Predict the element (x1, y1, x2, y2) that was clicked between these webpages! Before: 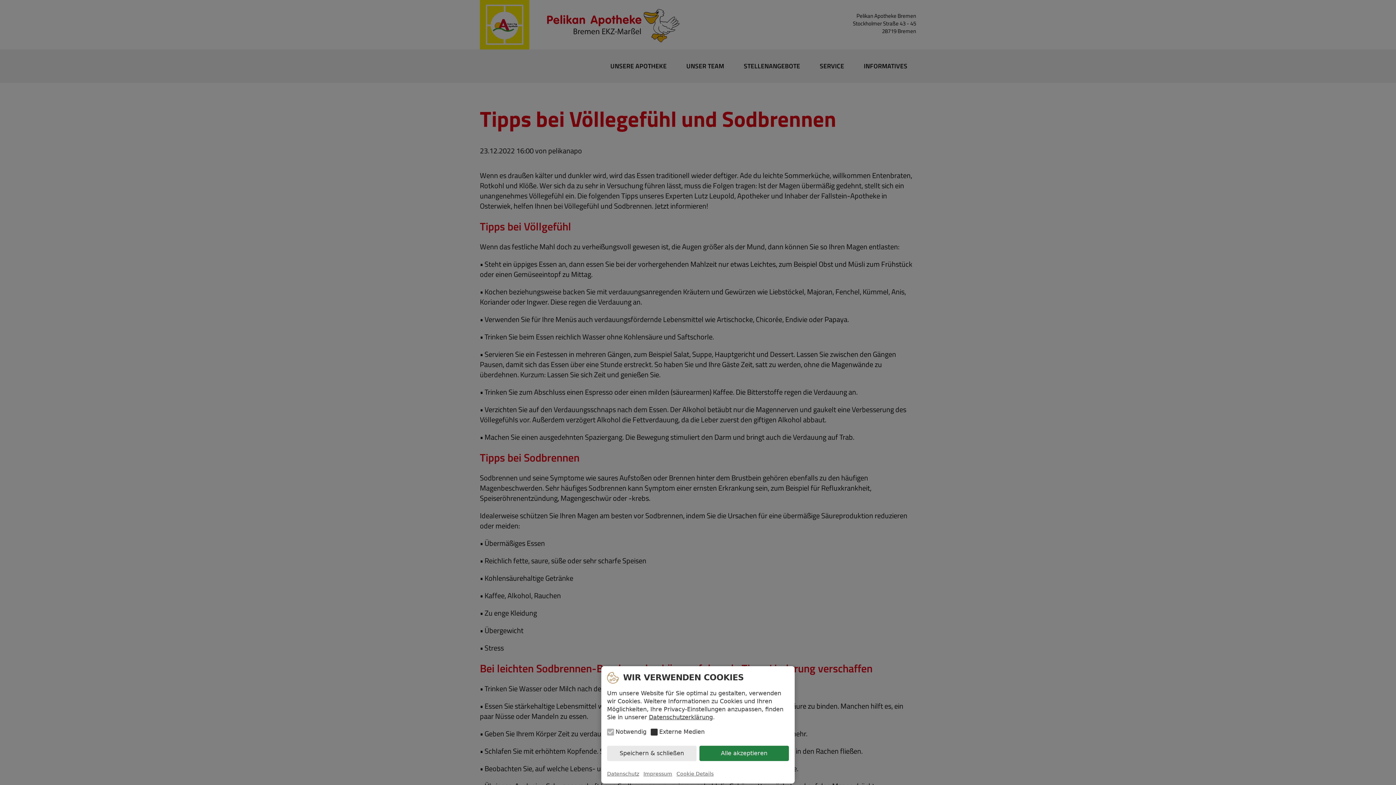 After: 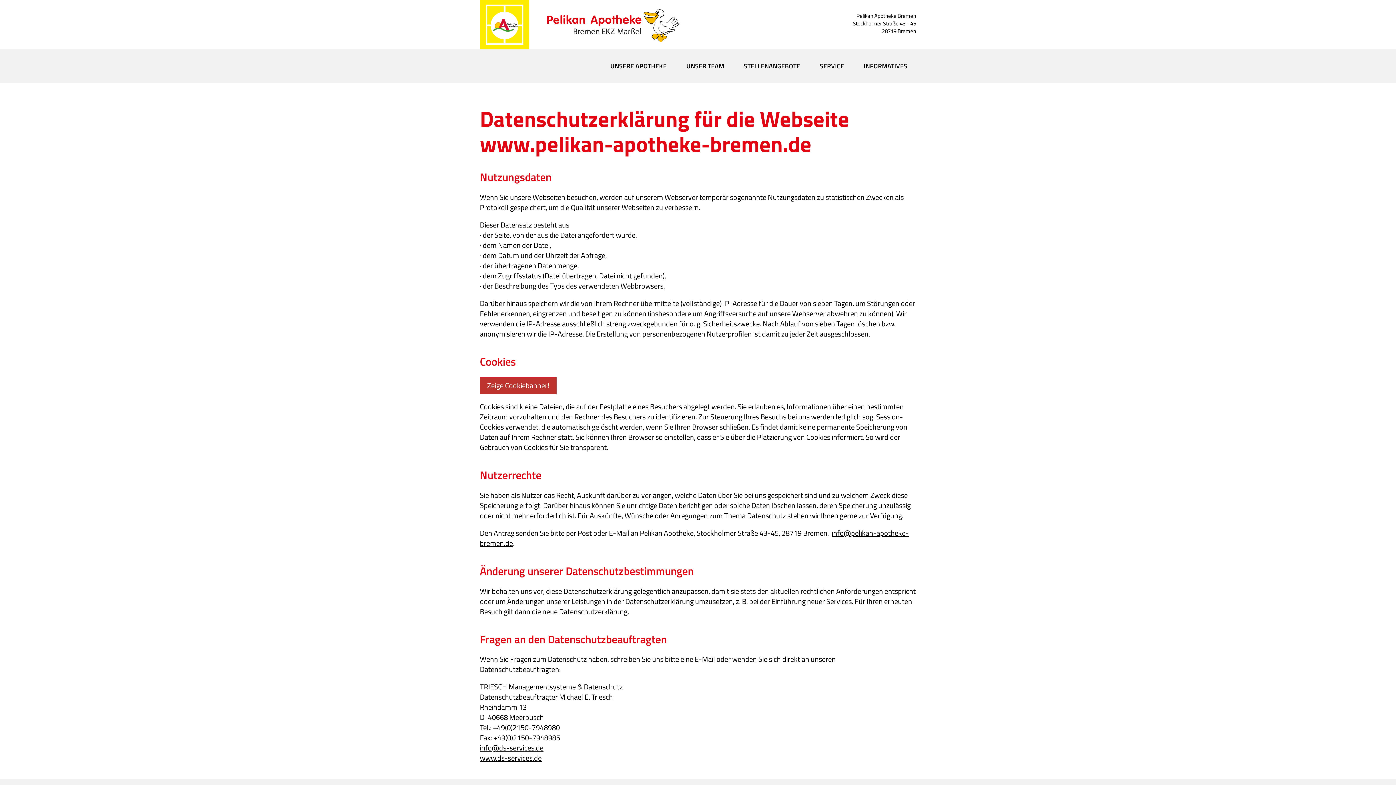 Action: label: Datenschutz bbox: (607, 771, 639, 777)